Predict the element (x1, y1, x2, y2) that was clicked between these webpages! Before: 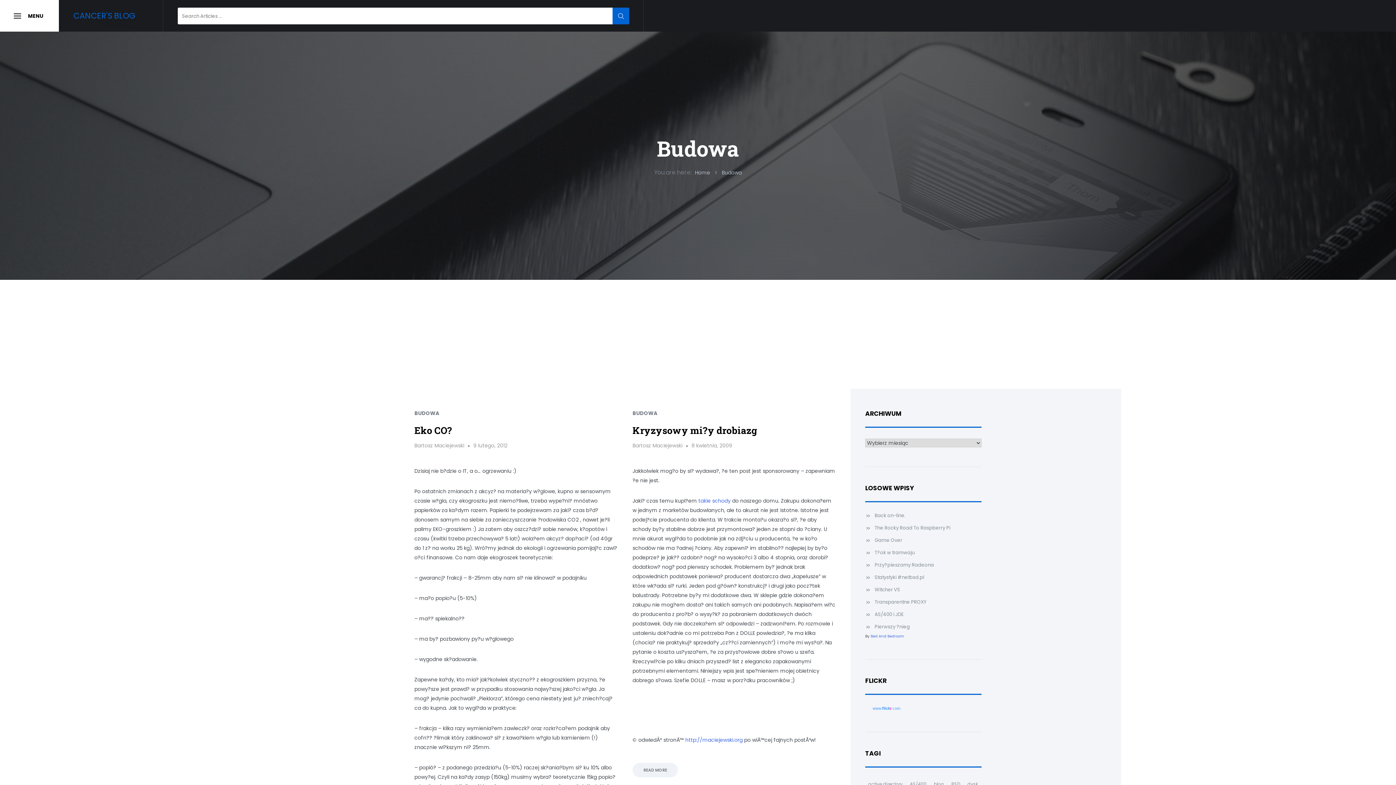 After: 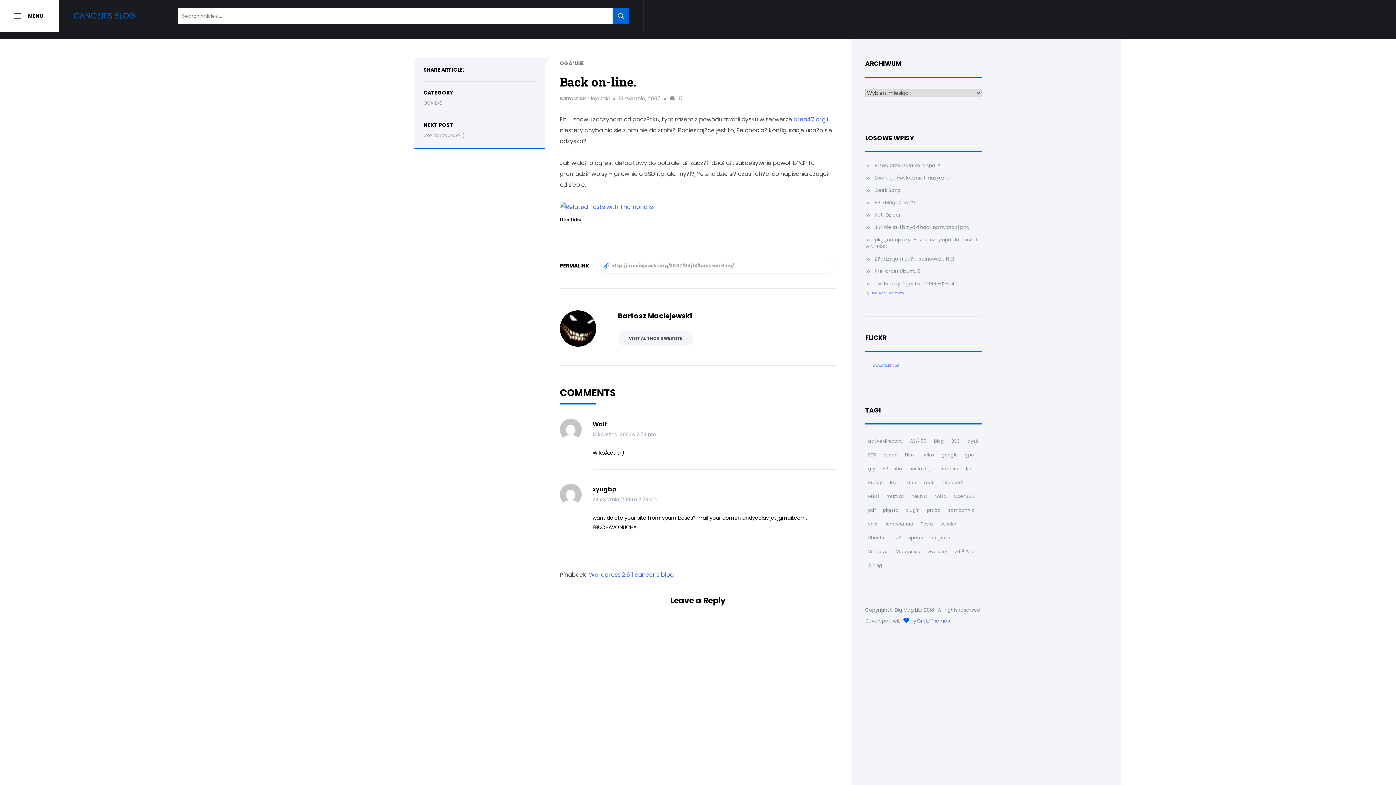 Action: label: Back on-line. bbox: (865, 512, 905, 519)